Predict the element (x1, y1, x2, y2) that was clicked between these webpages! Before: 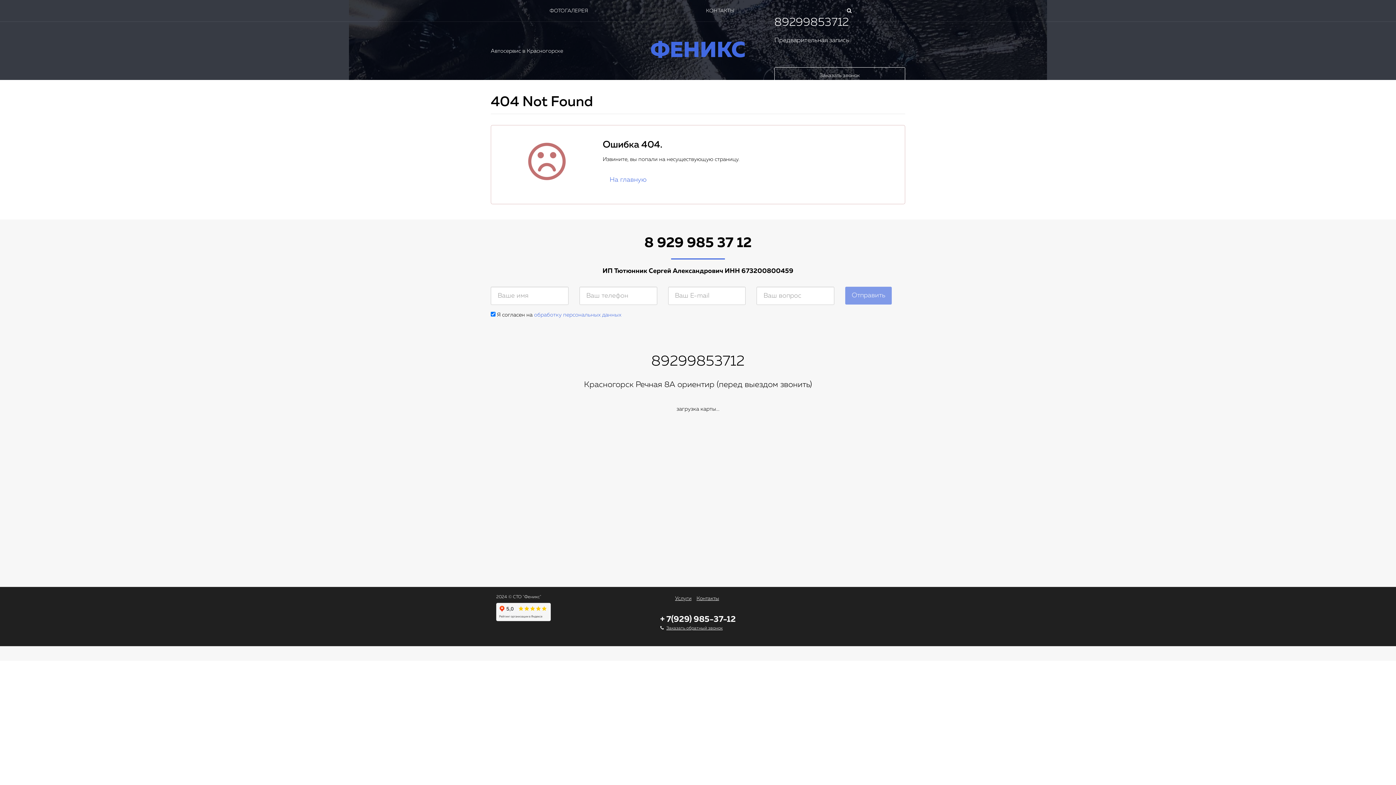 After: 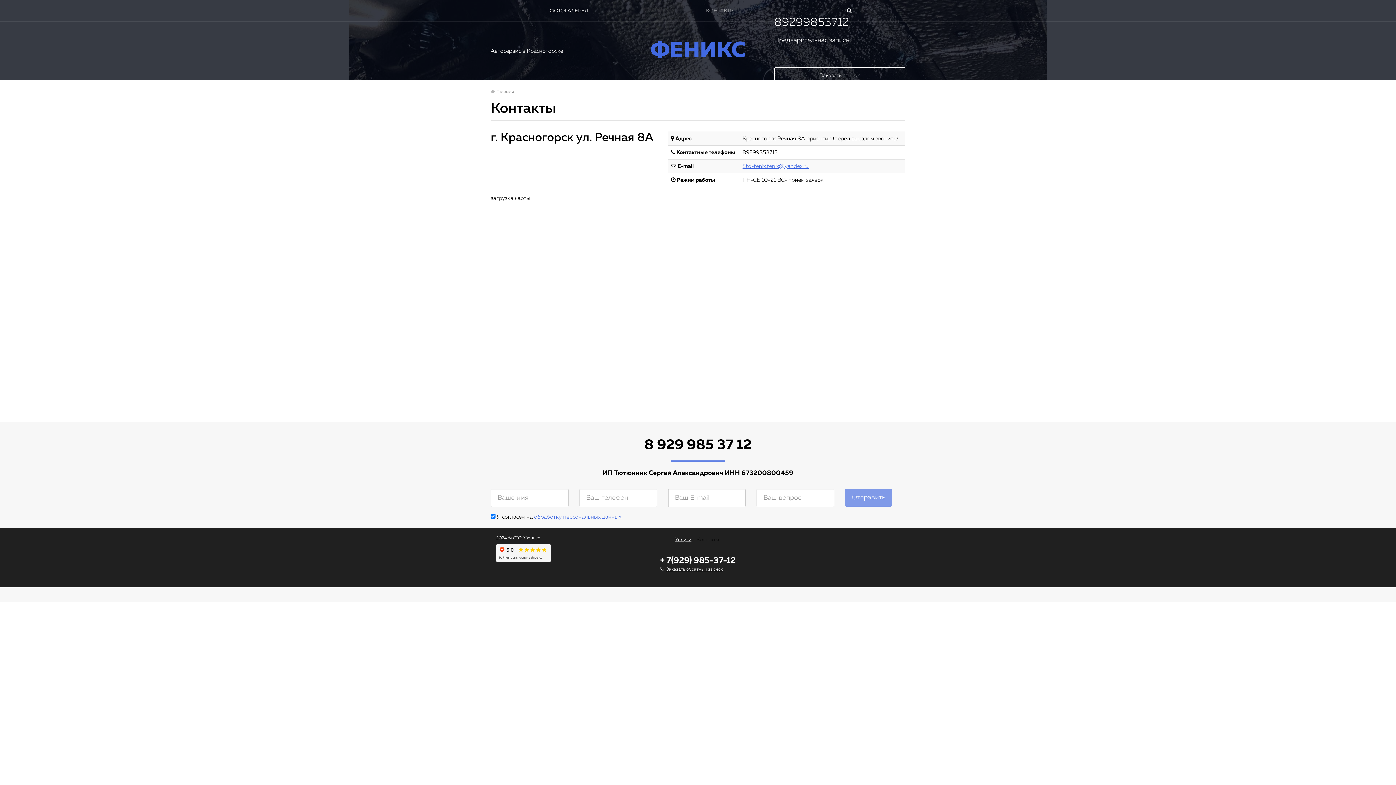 Action: label: КОНТАКТЫ bbox: (647, 7, 793, 14)